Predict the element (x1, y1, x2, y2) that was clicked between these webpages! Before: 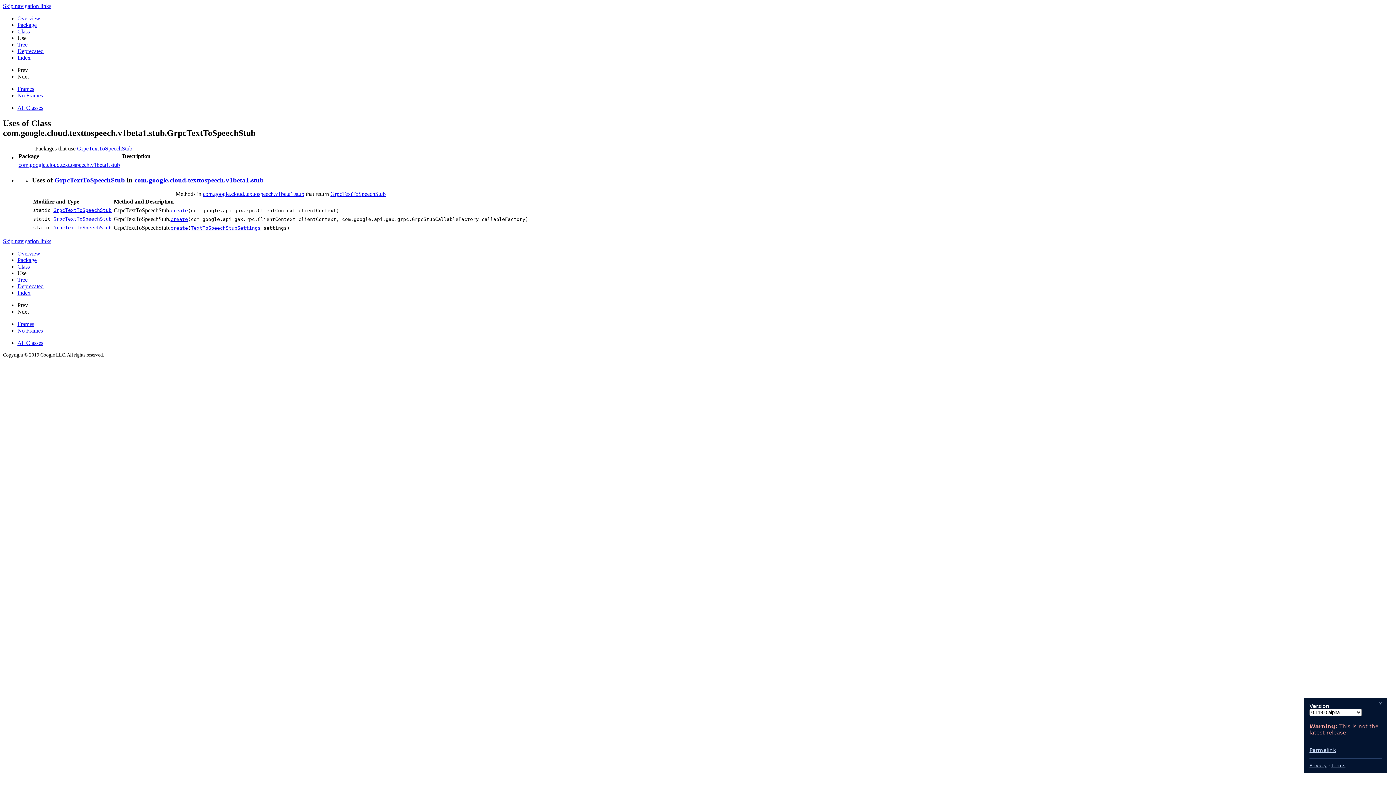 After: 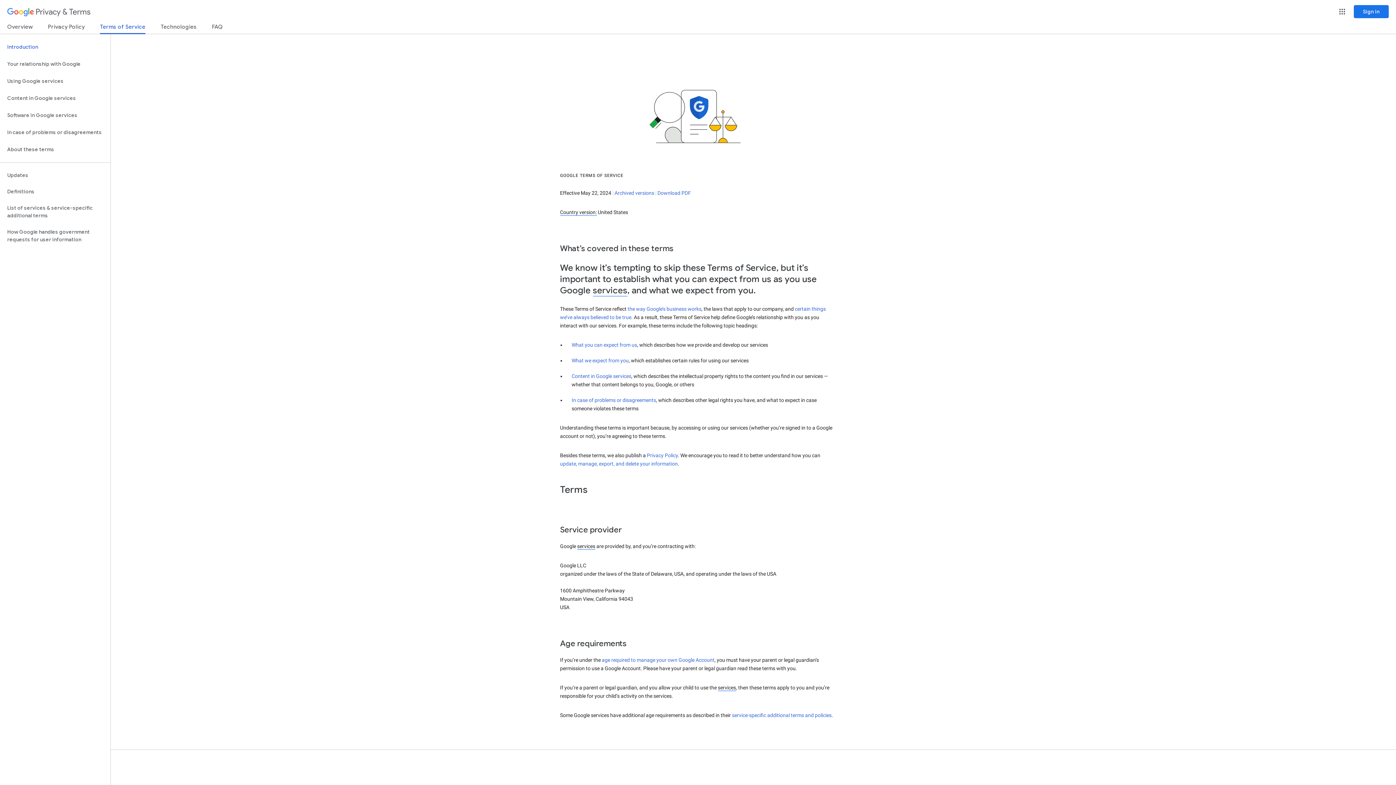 Action: bbox: (1331, 763, 1345, 768) label: Terms